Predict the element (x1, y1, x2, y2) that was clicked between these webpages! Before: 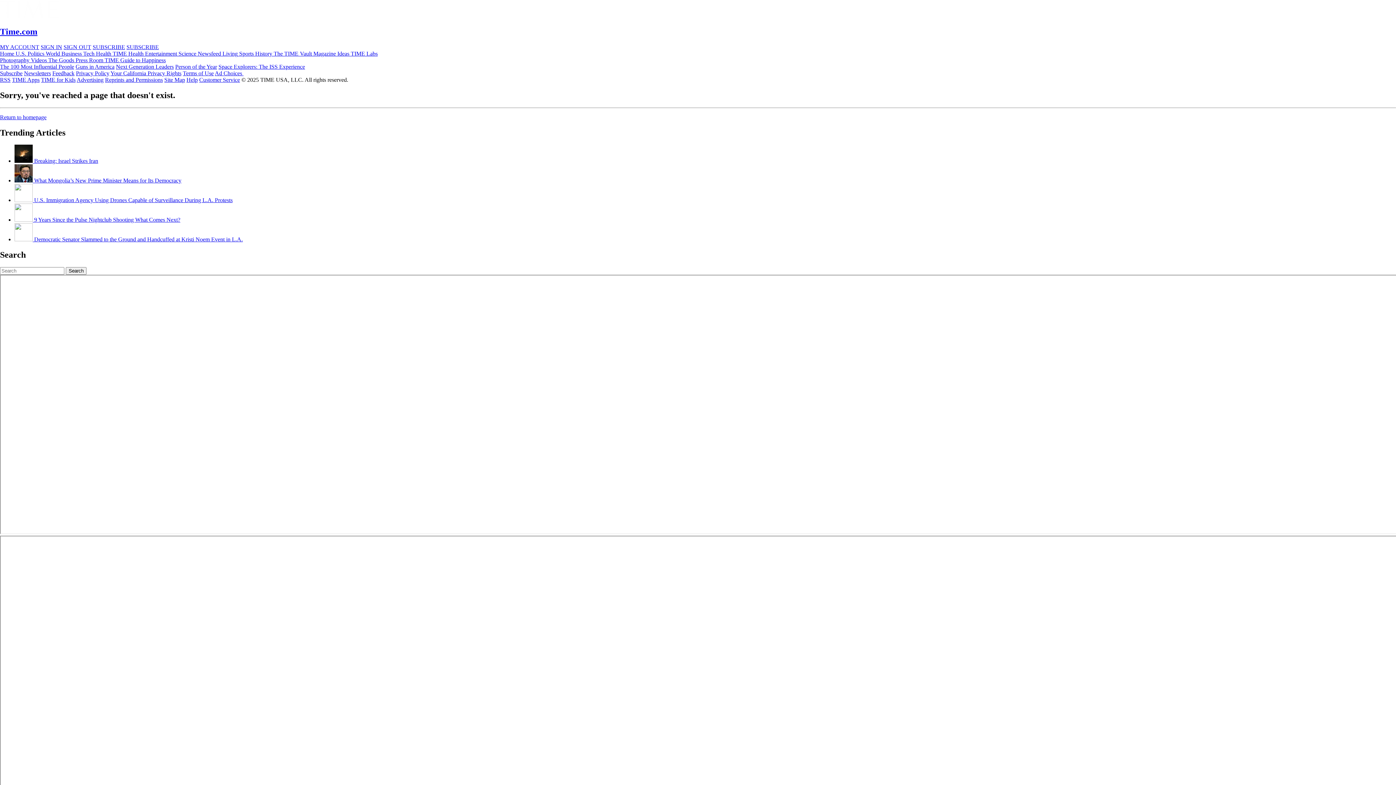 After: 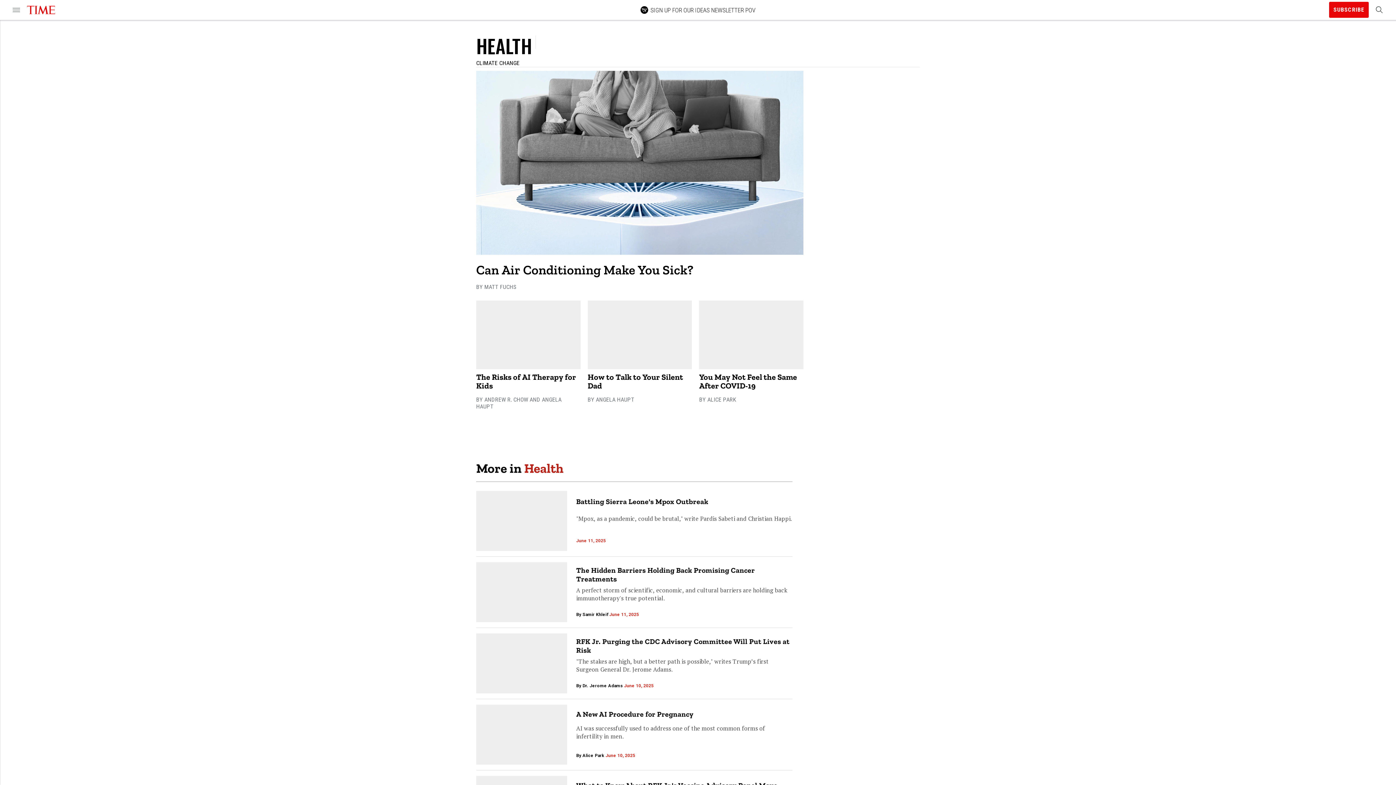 Action: label: Health  bbox: (96, 50, 112, 56)